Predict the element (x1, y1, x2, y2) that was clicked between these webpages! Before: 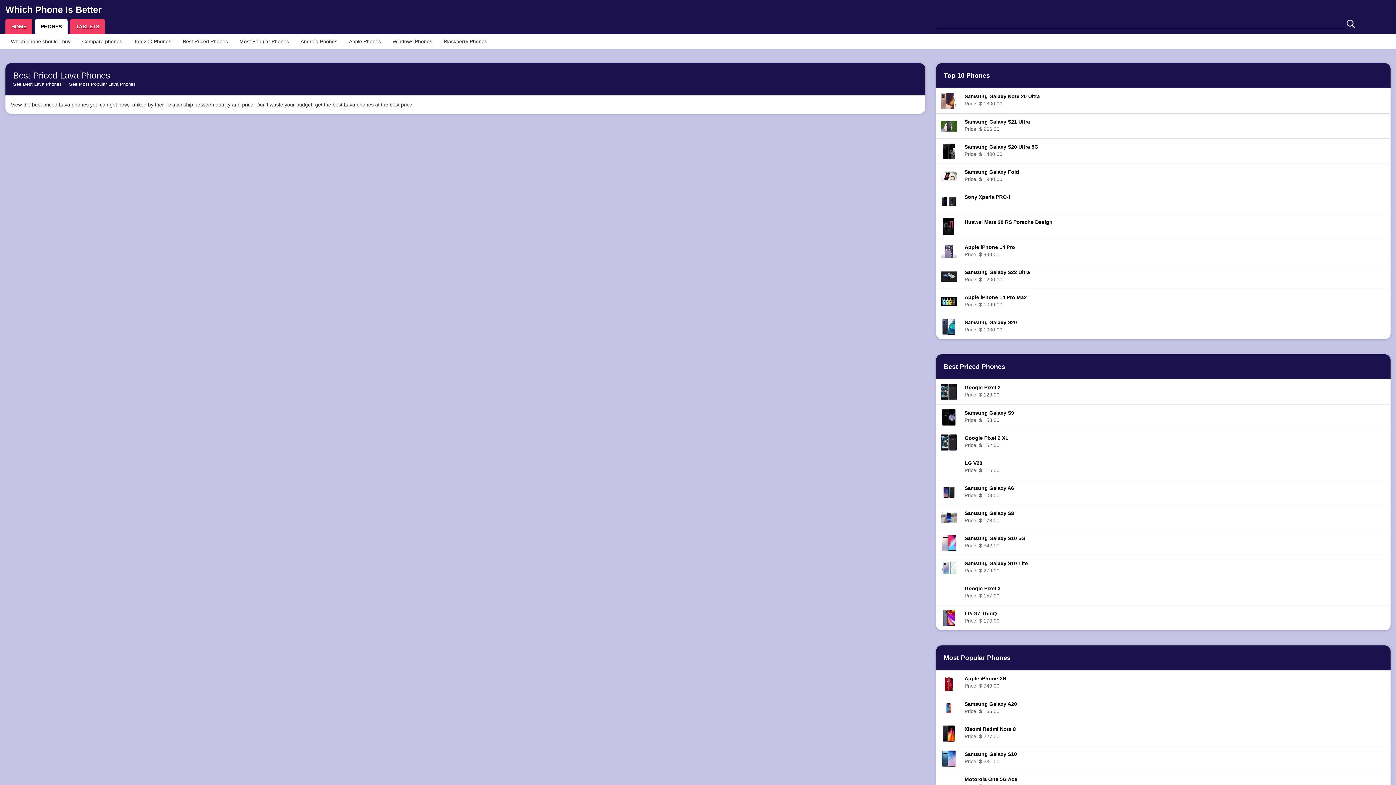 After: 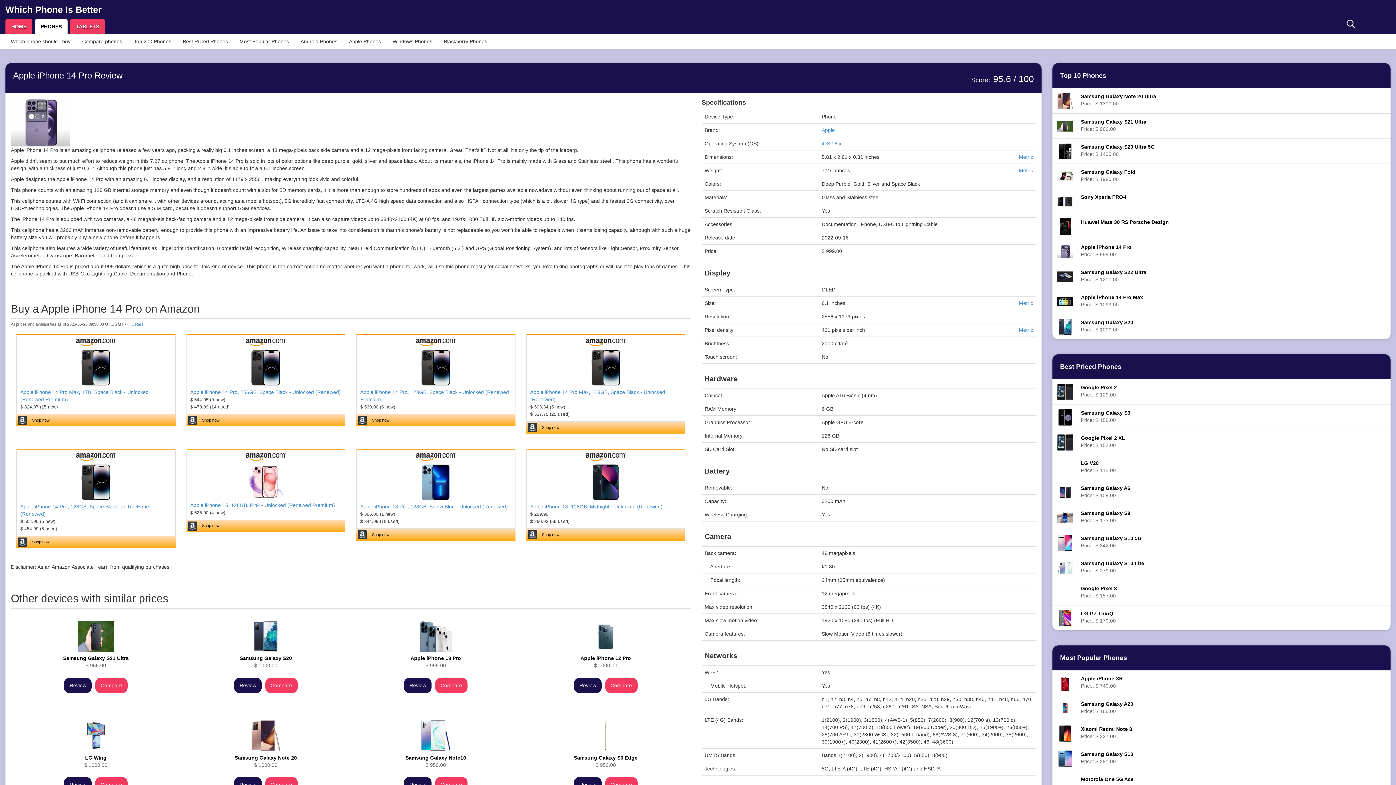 Action: bbox: (939, 248, 958, 254)